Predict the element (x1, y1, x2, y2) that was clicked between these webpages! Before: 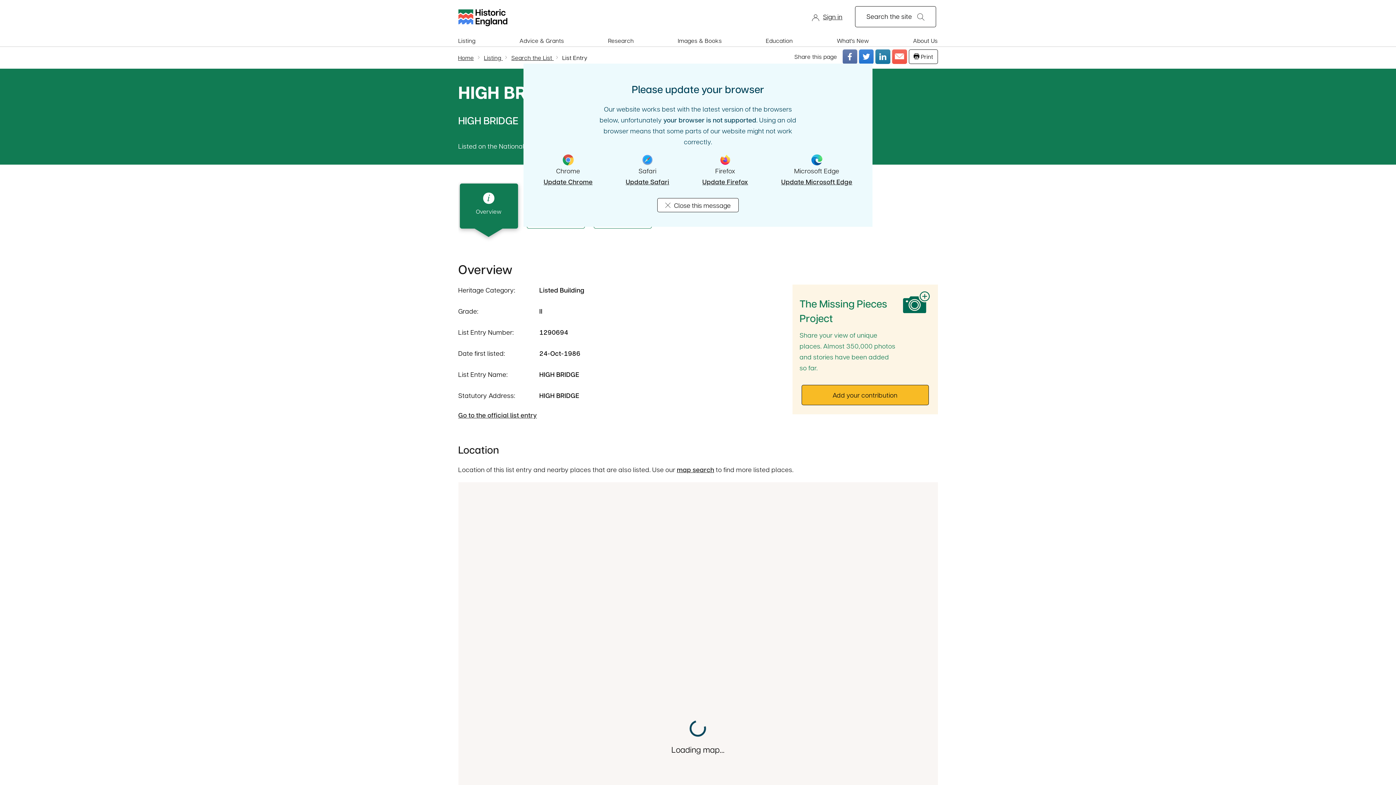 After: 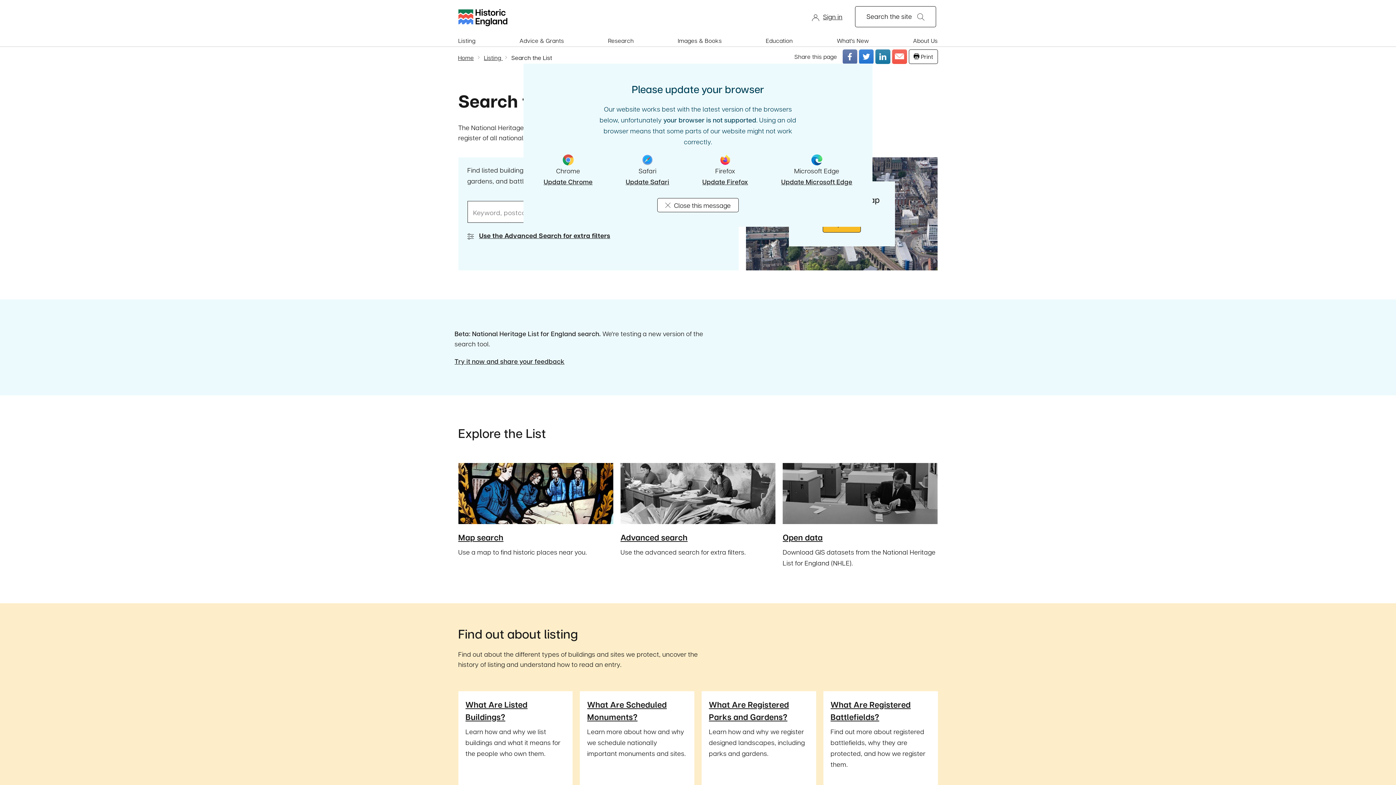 Action: bbox: (484, 53, 502, 61) label: Listing 